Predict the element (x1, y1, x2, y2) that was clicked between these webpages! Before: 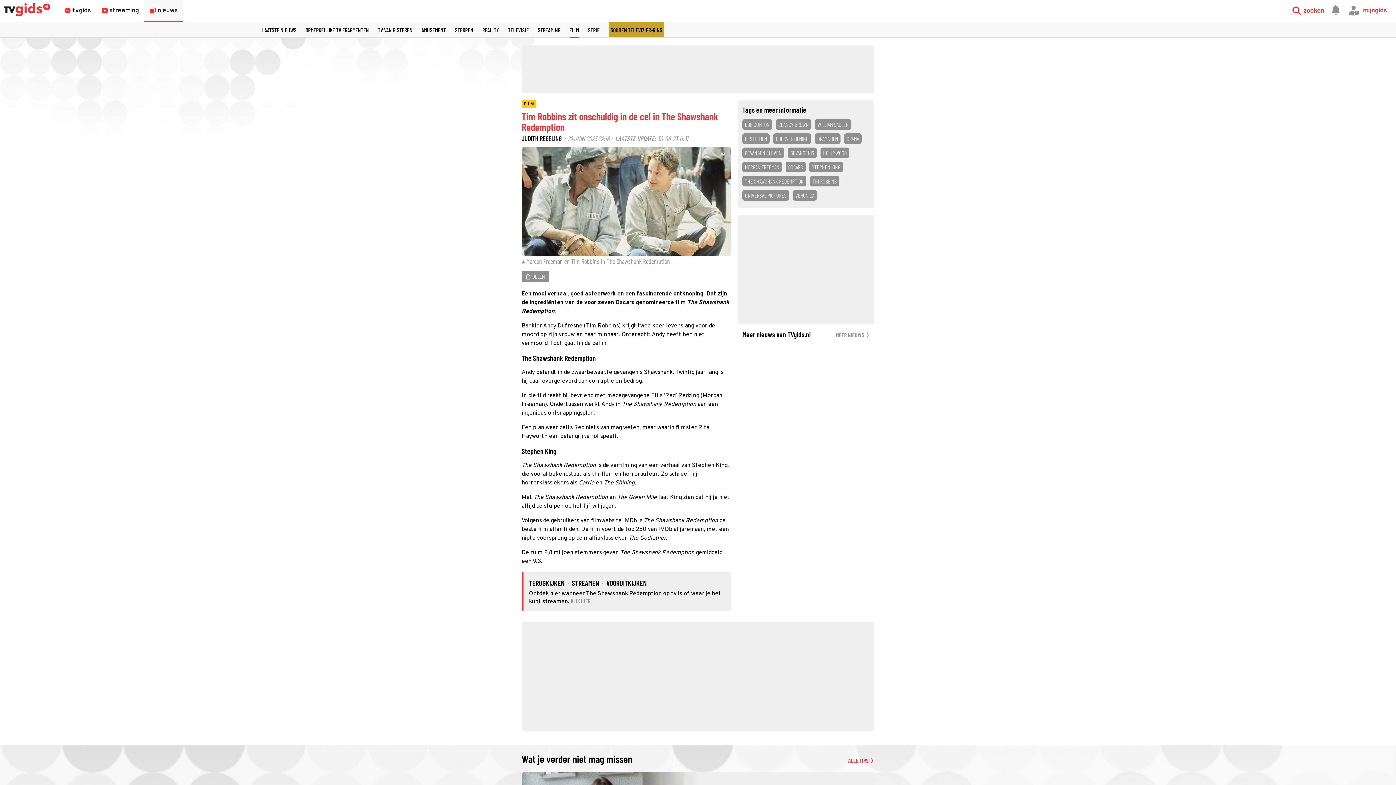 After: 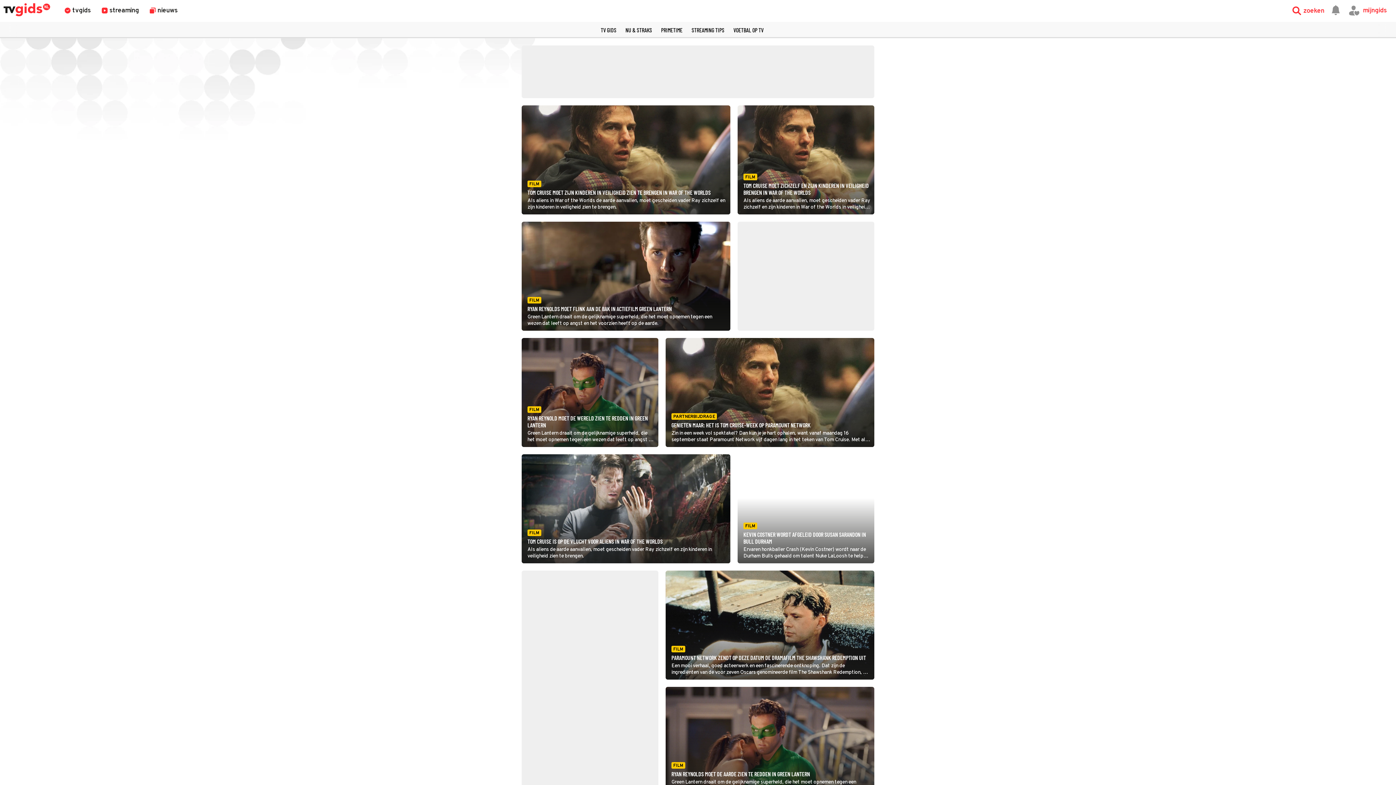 Action: bbox: (810, 176, 839, 186) label: TIM ROBBINS